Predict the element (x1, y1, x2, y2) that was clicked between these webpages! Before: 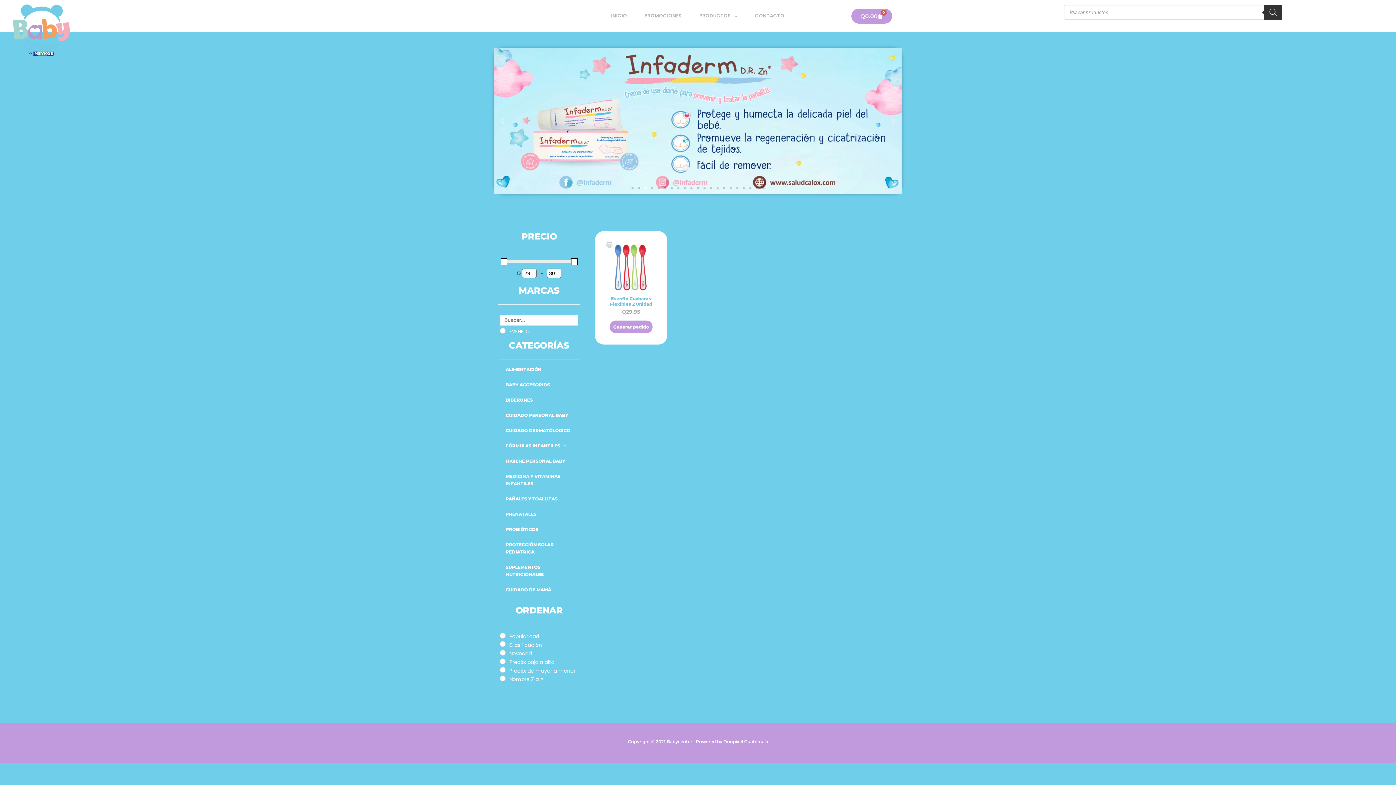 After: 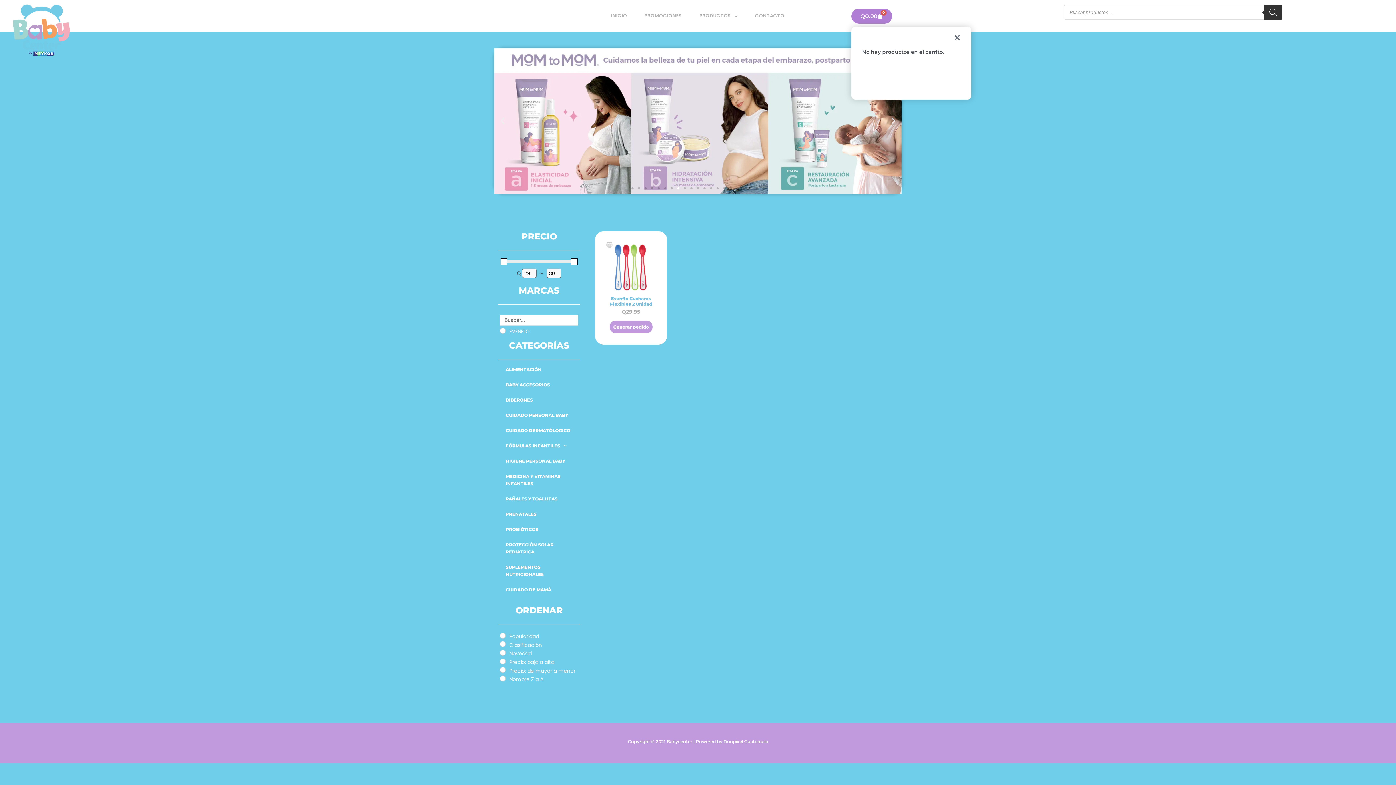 Action: bbox: (851, 8, 892, 23) label: Q0.00
0
Carrito